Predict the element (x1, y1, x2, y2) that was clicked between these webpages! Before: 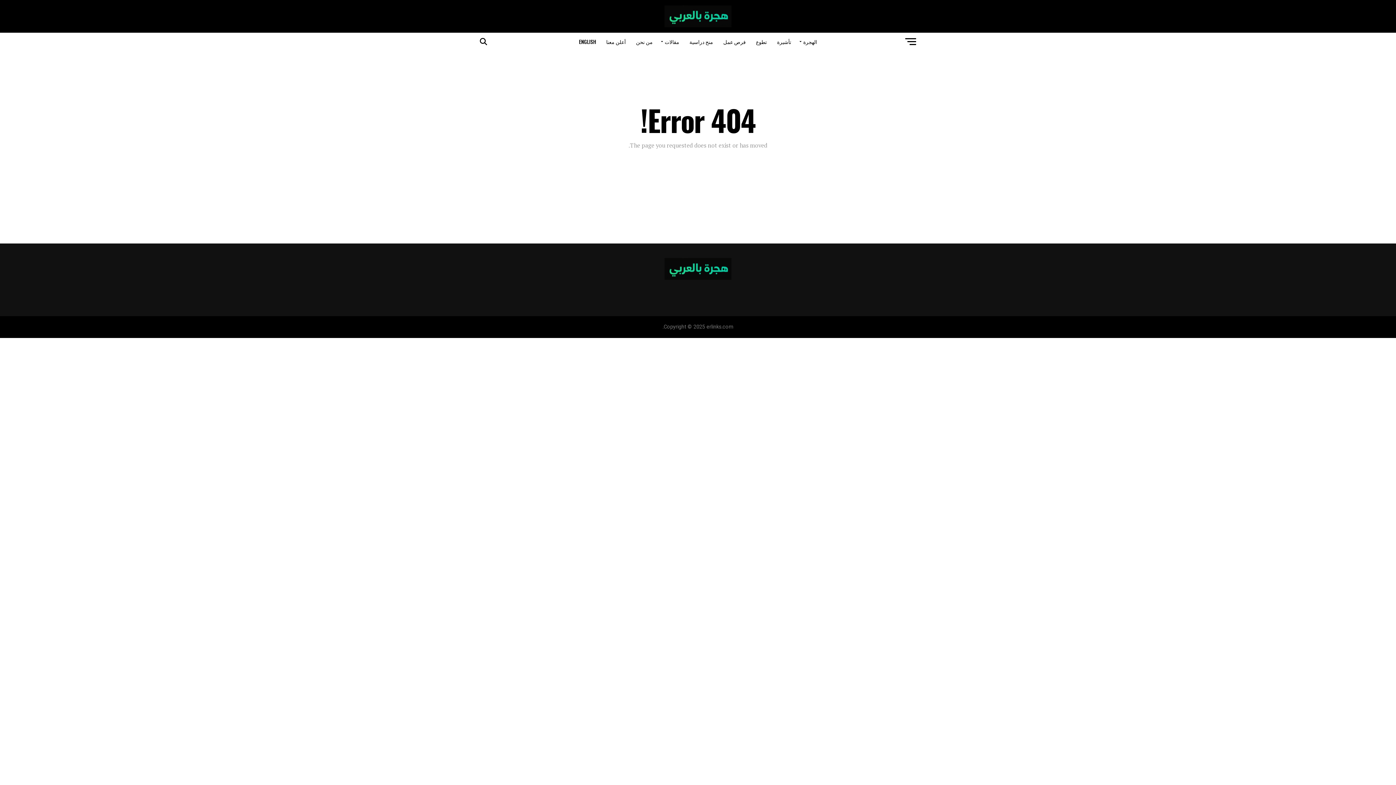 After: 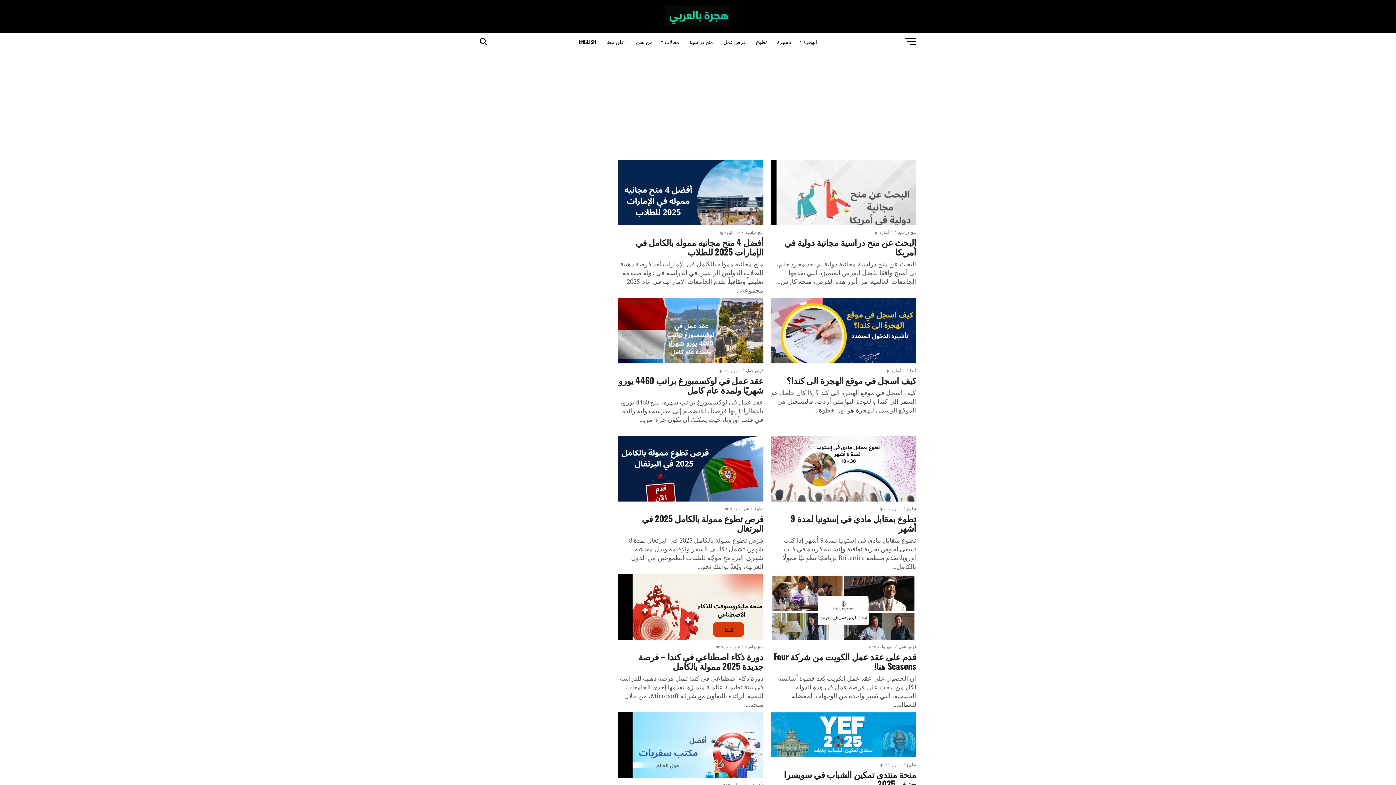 Action: bbox: (664, 21, 731, 28)